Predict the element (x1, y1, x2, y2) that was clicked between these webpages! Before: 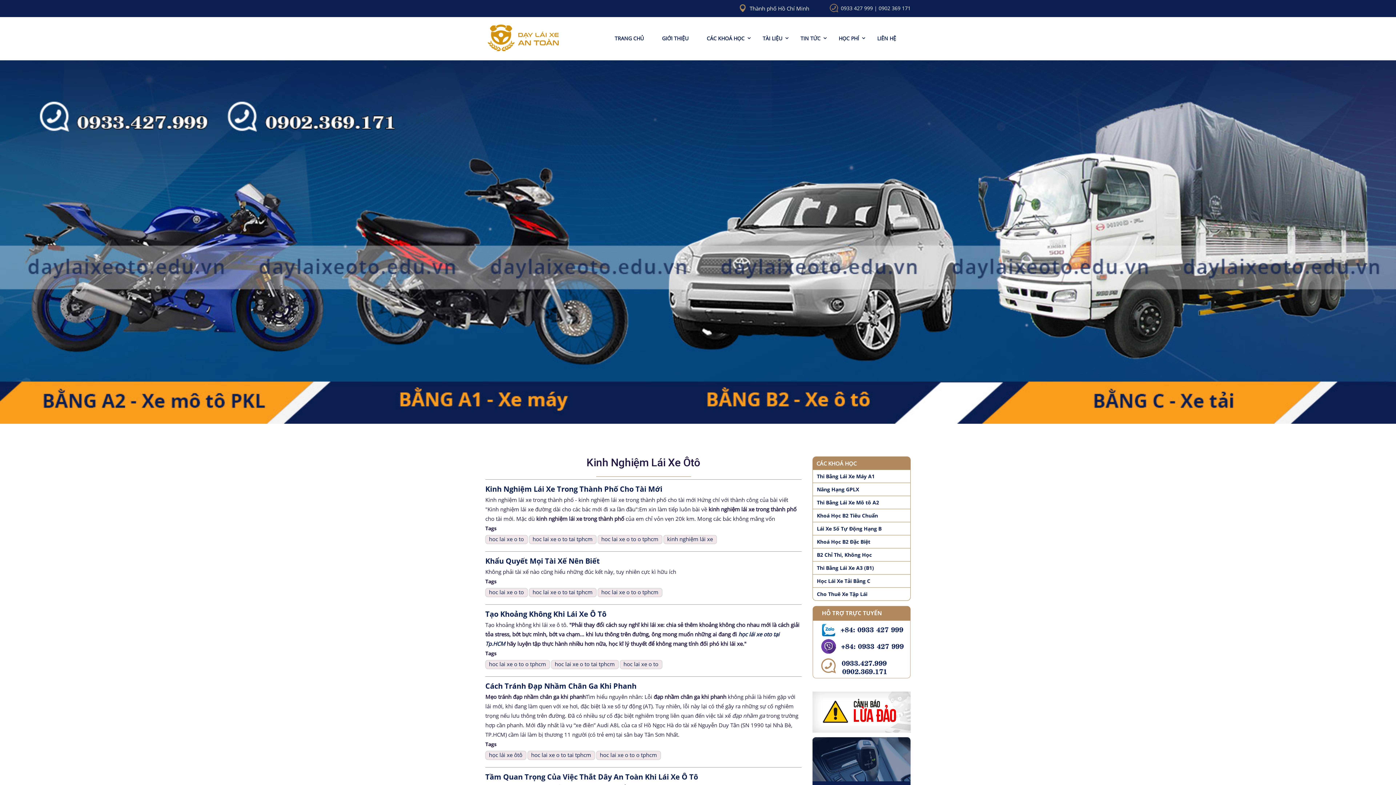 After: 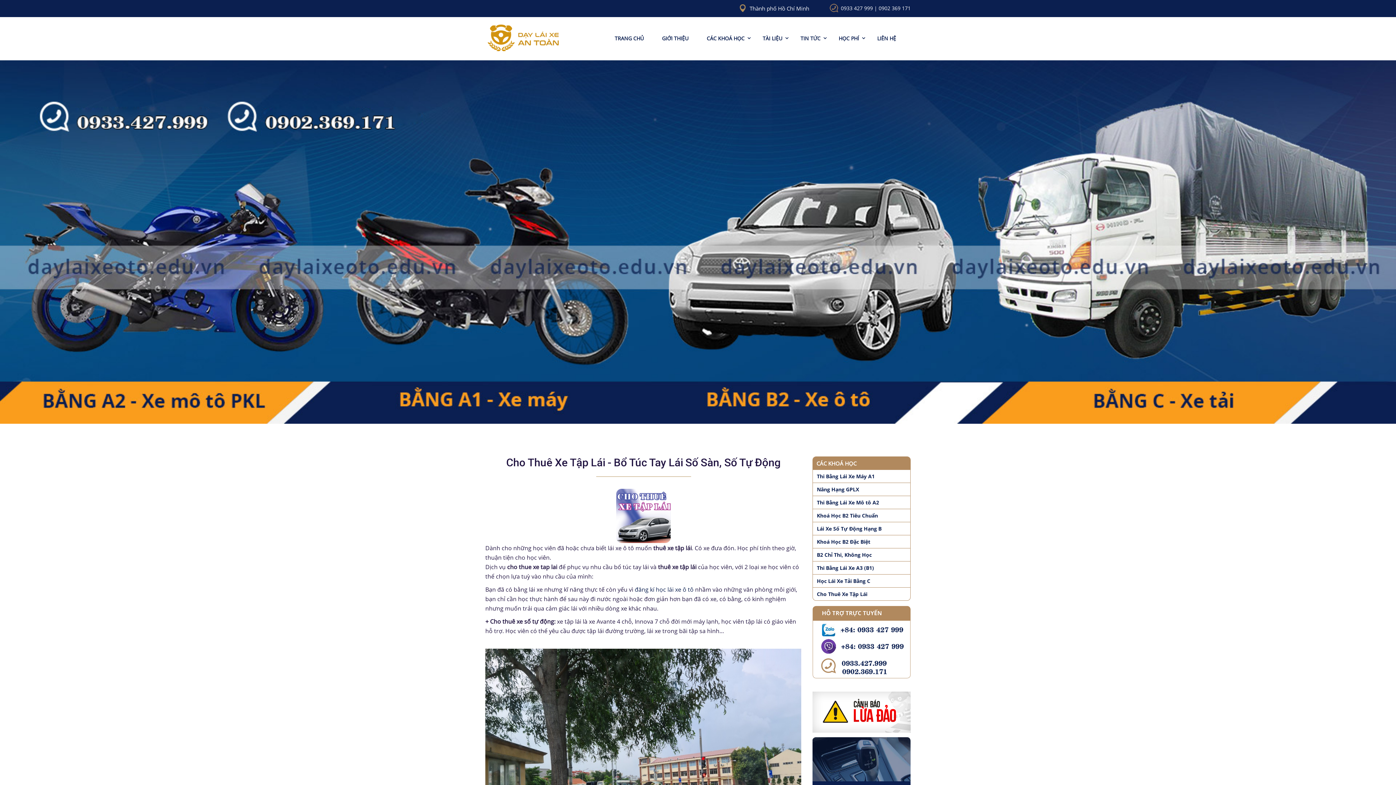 Action: label: Cho Thuê Xe Tập Lái bbox: (817, 590, 867, 597)